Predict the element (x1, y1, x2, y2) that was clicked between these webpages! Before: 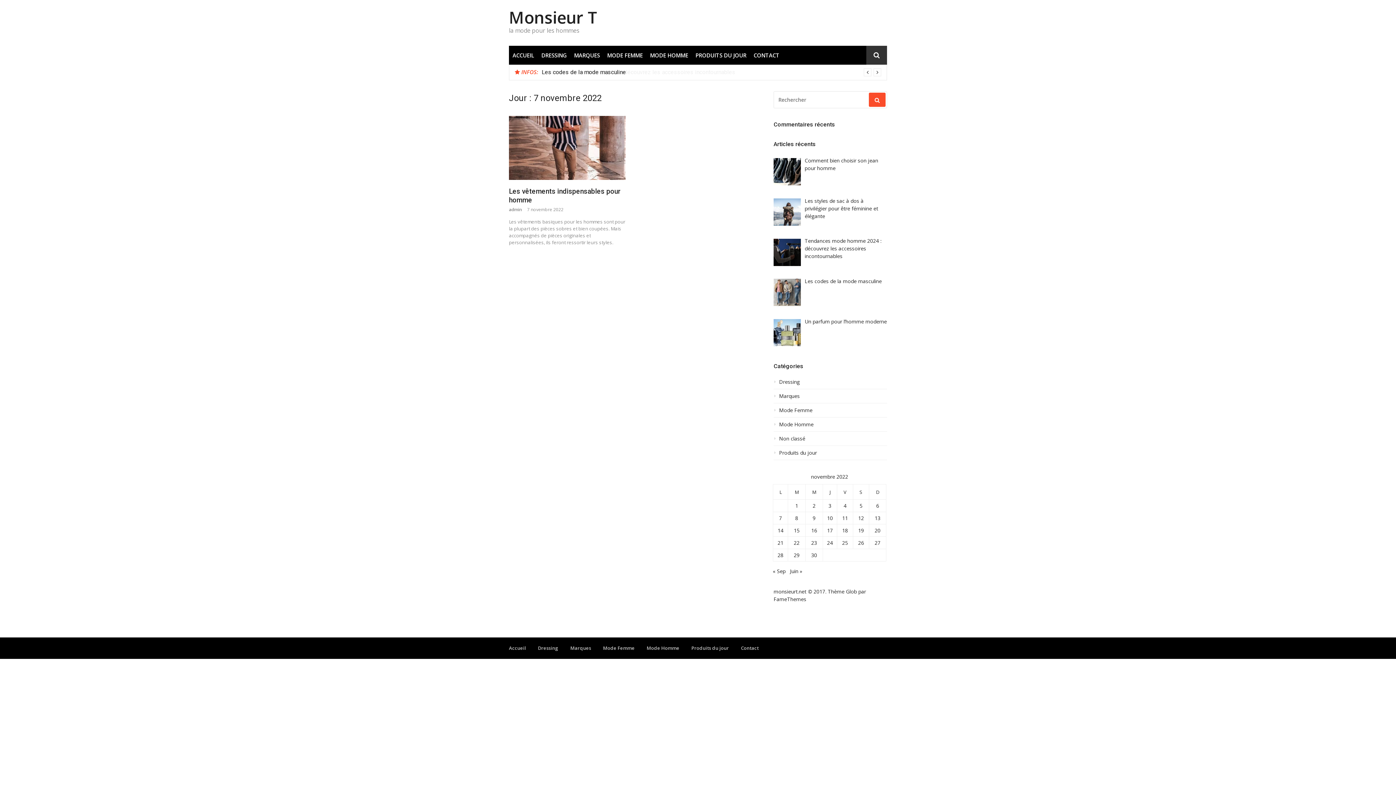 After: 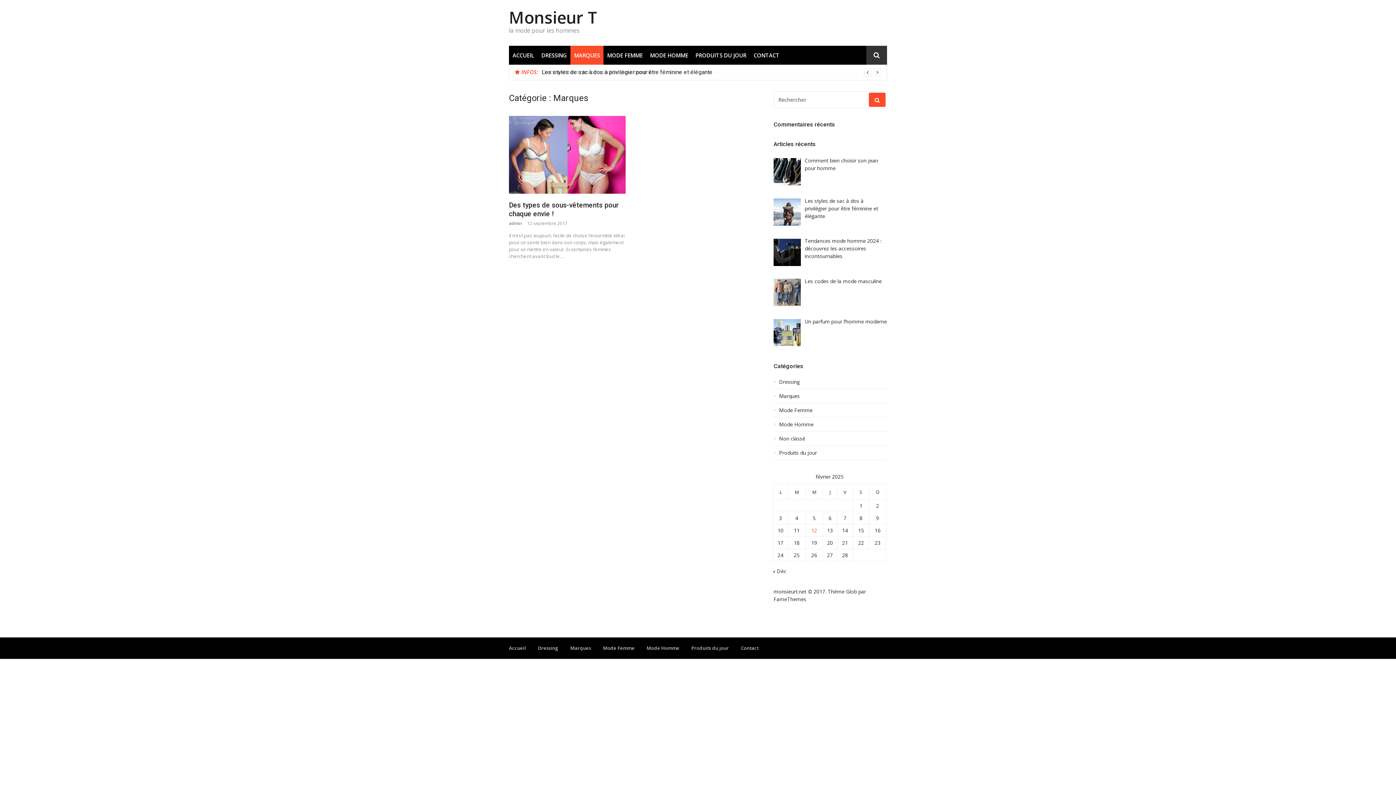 Action: label: Marques bbox: (773, 393, 887, 403)